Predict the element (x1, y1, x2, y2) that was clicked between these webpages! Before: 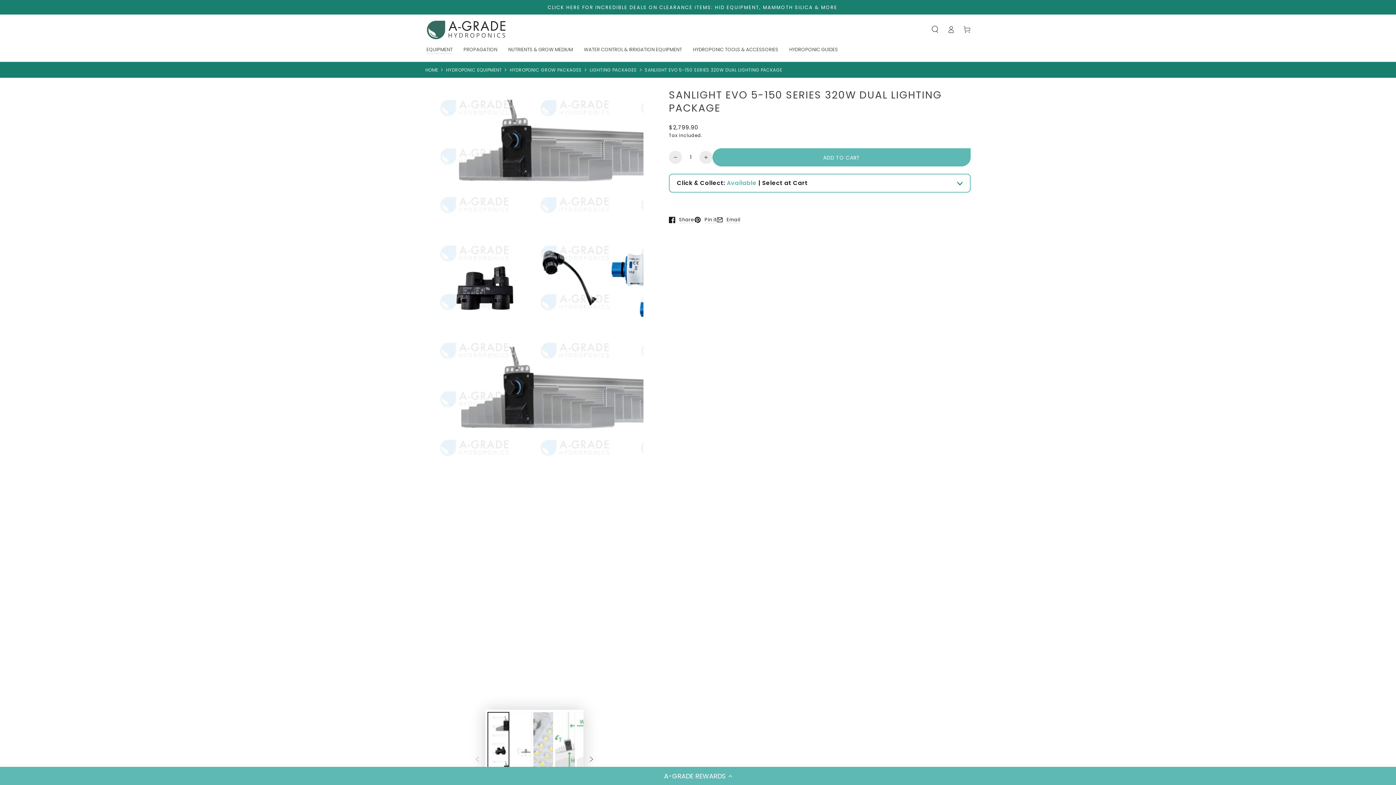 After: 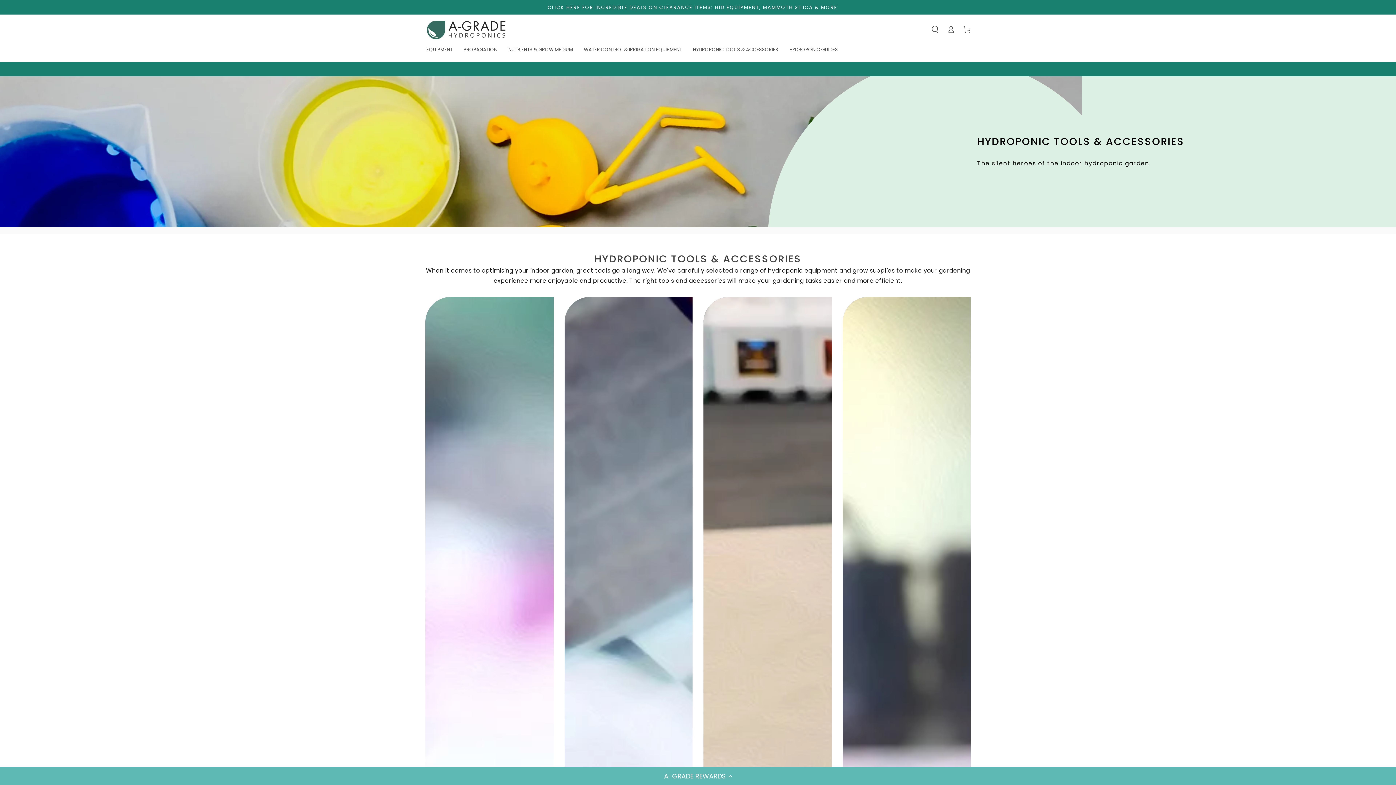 Action: bbox: (687, 40, 784, 58) label: HYDROPONIC TOOLS & ACCESSORIES